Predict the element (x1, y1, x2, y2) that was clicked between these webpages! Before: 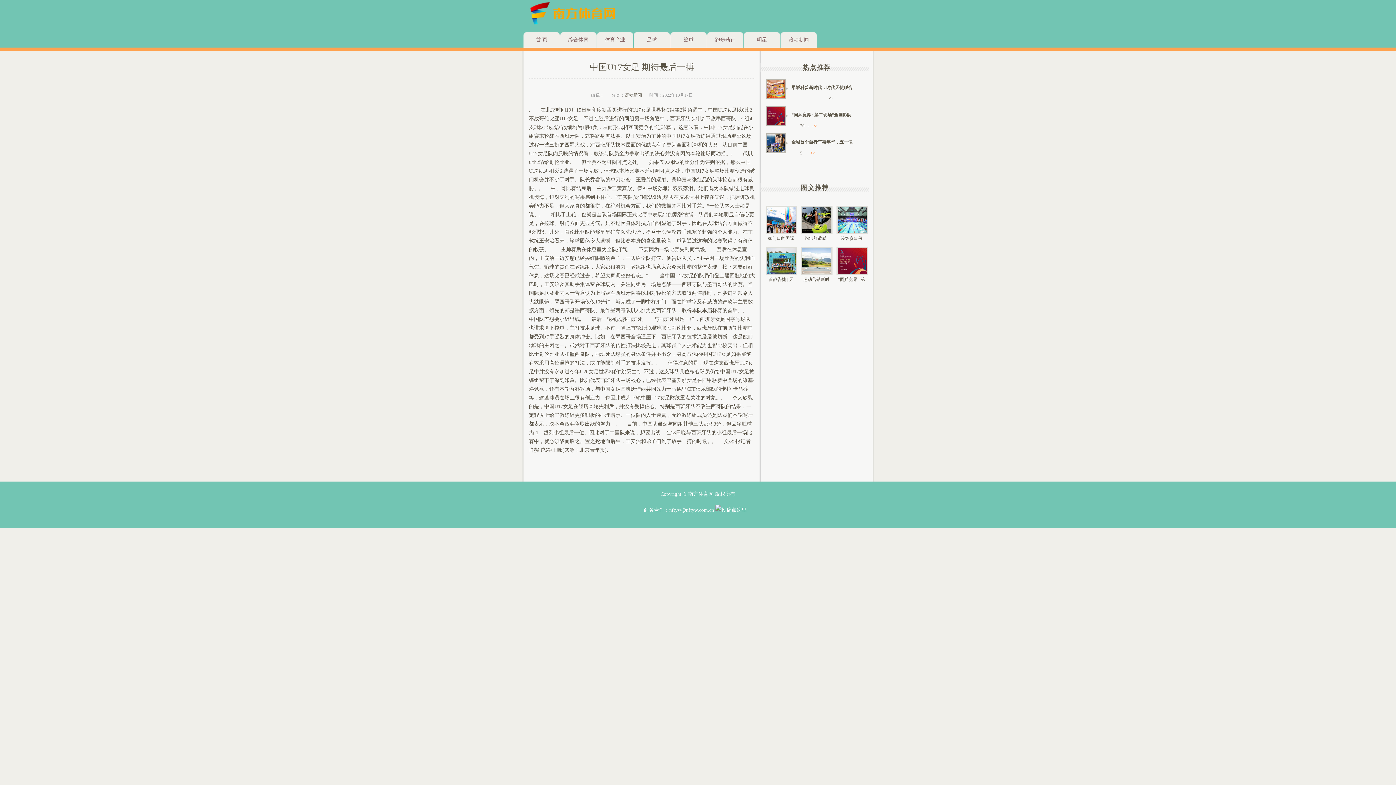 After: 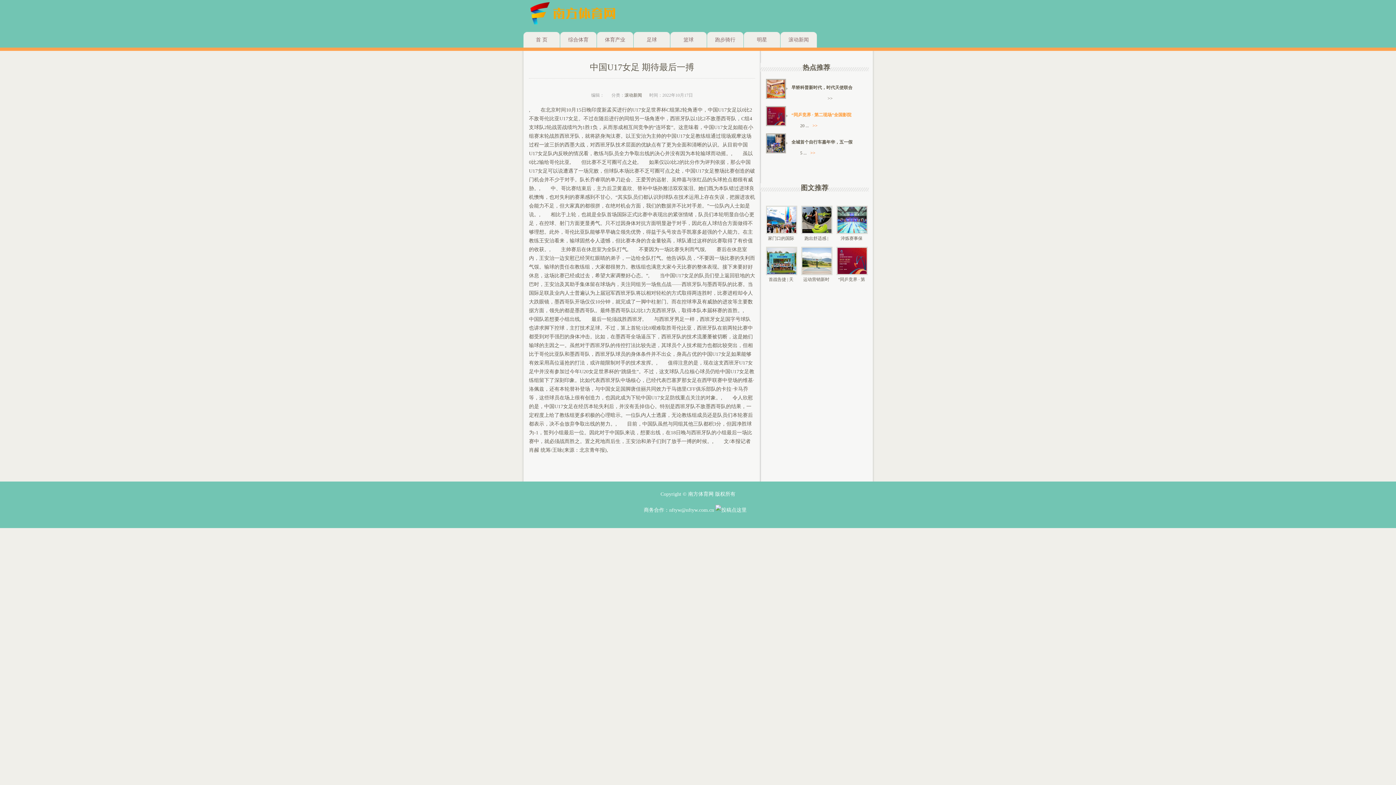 Action: bbox: (791, 112, 851, 117) label: “同乒竞界 · 第二现场”全国影院